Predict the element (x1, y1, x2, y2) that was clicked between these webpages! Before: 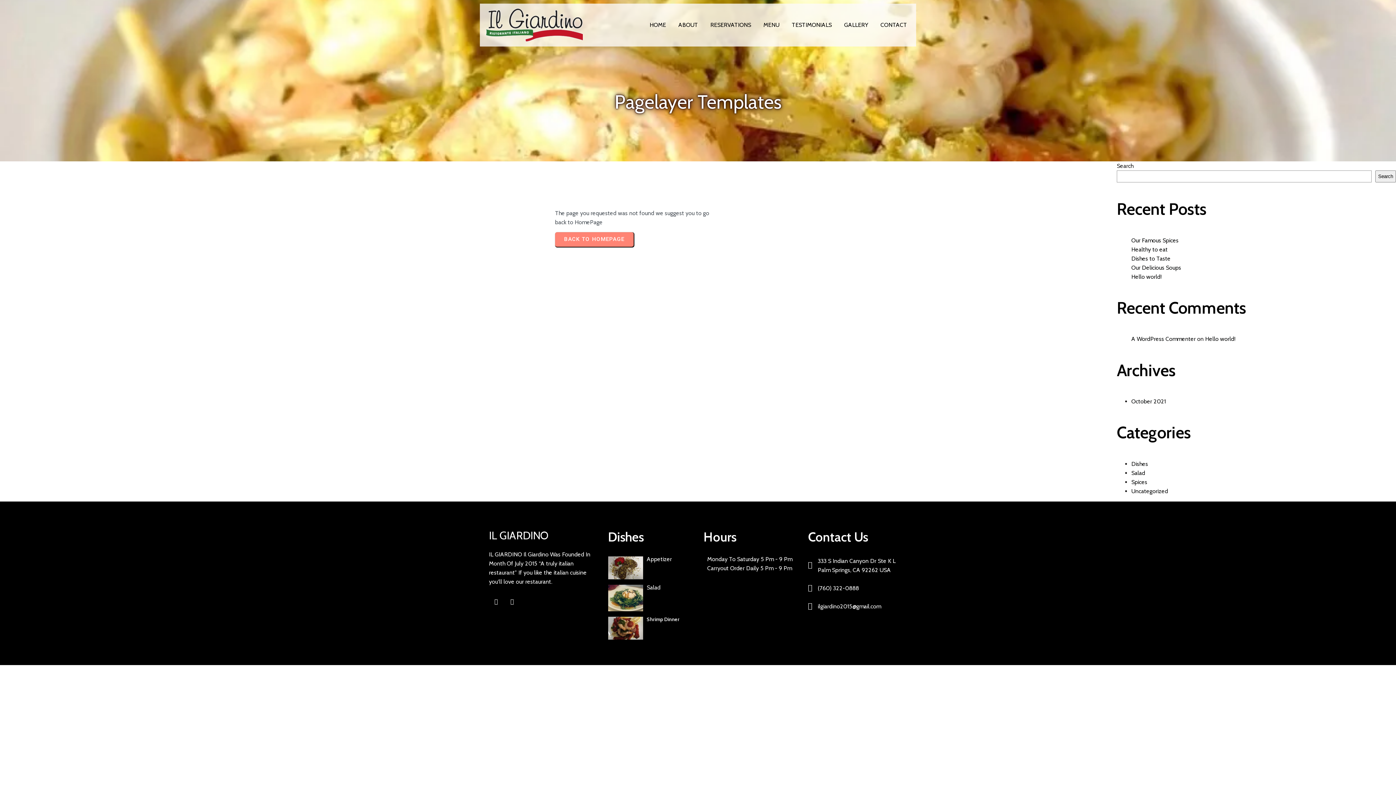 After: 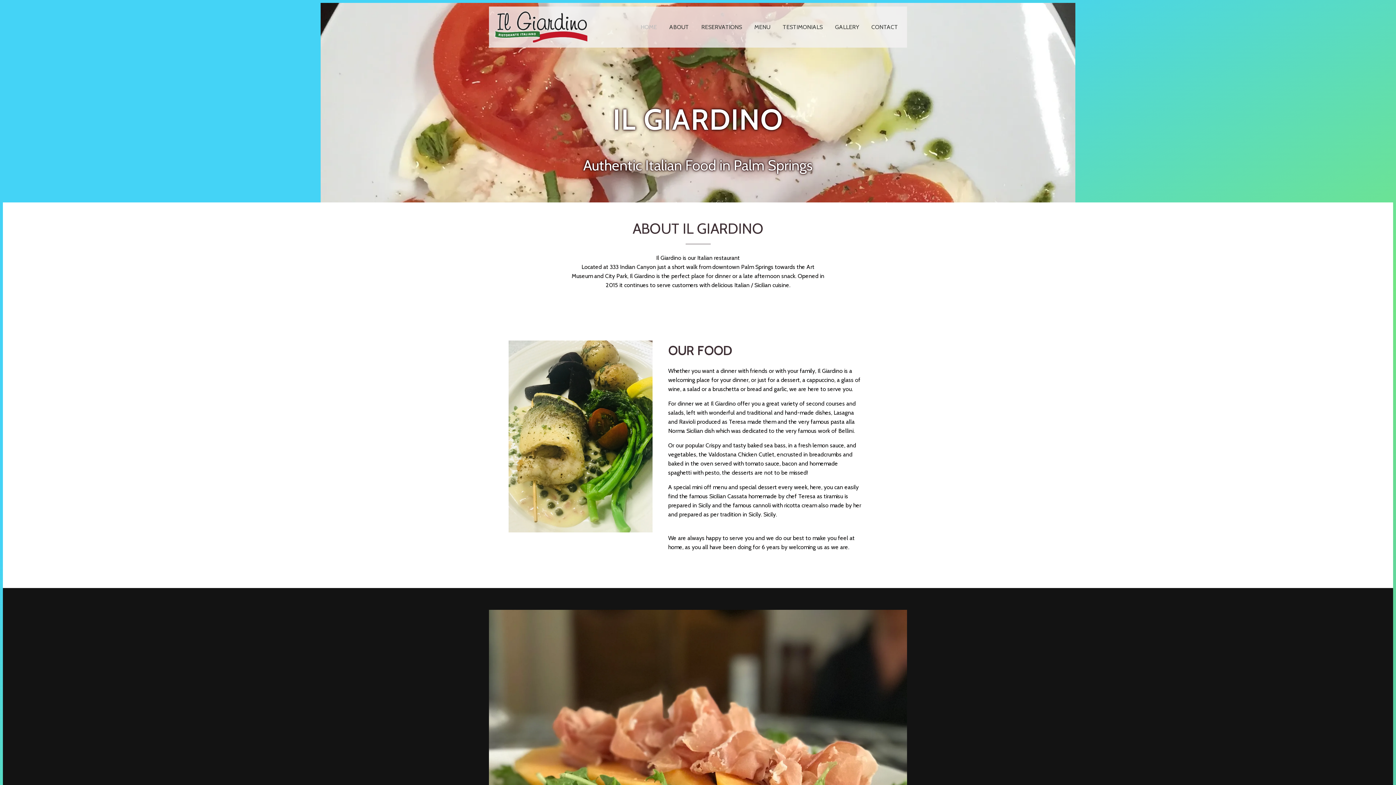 Action: label: HOME bbox: (644, 16, 671, 33)